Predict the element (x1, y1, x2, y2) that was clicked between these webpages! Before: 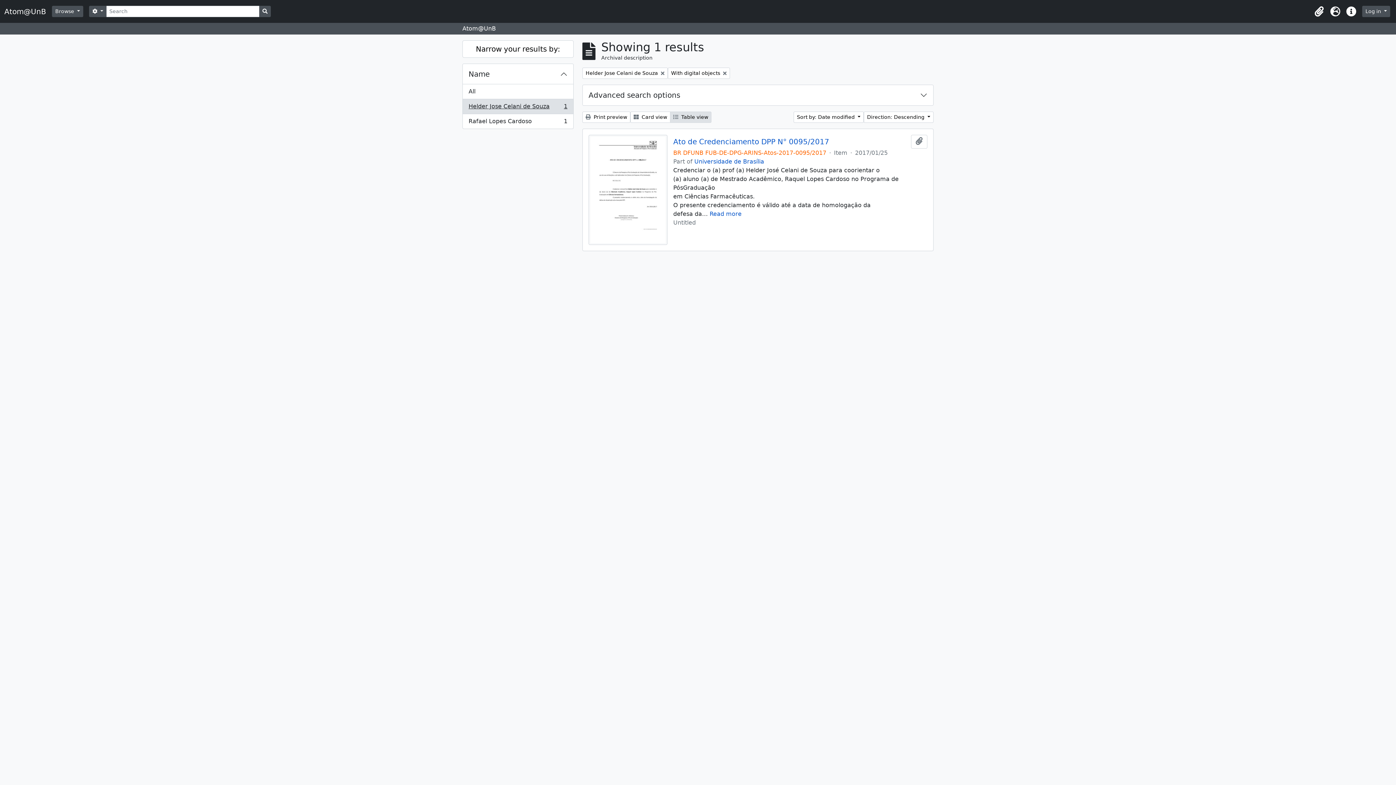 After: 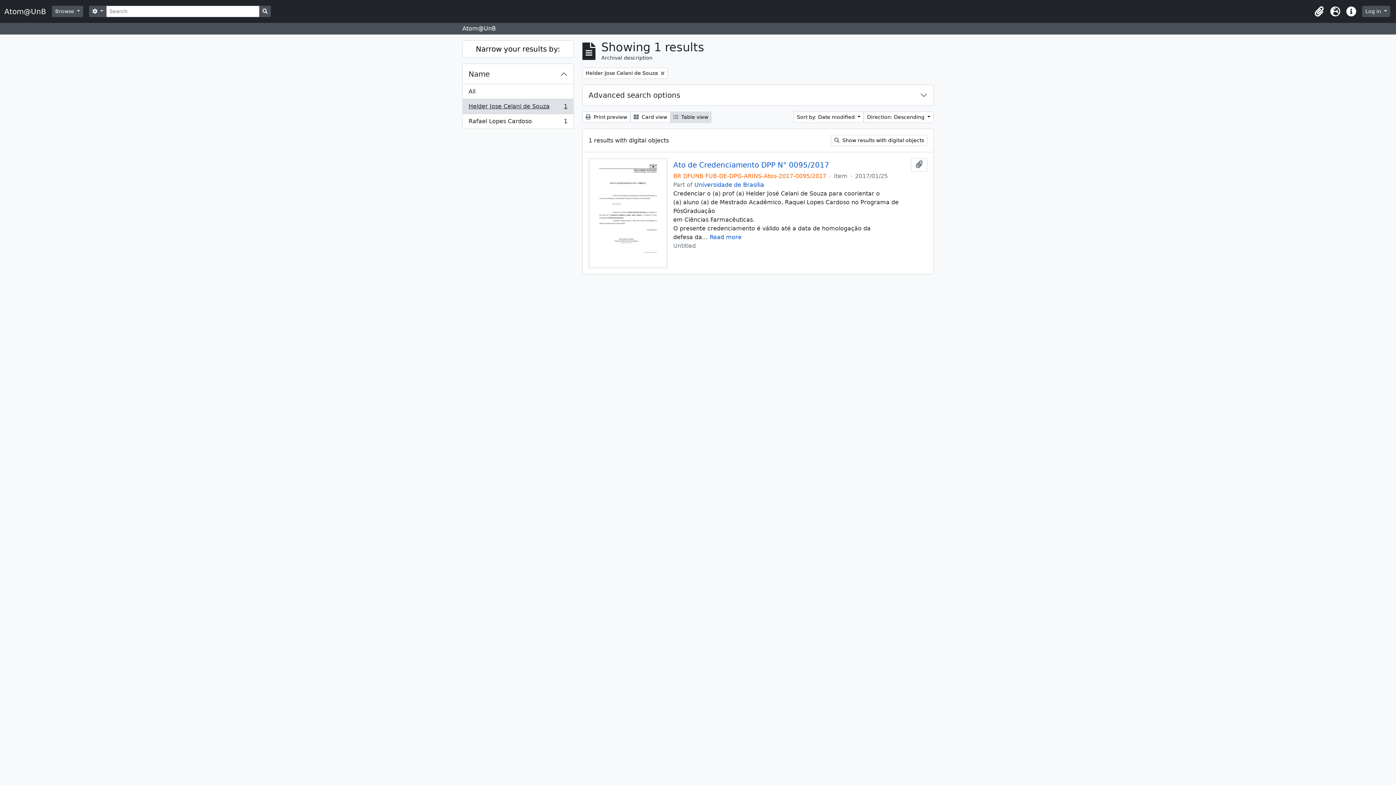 Action: bbox: (668, 67, 730, 78) label: Remove filter:
With digital objects